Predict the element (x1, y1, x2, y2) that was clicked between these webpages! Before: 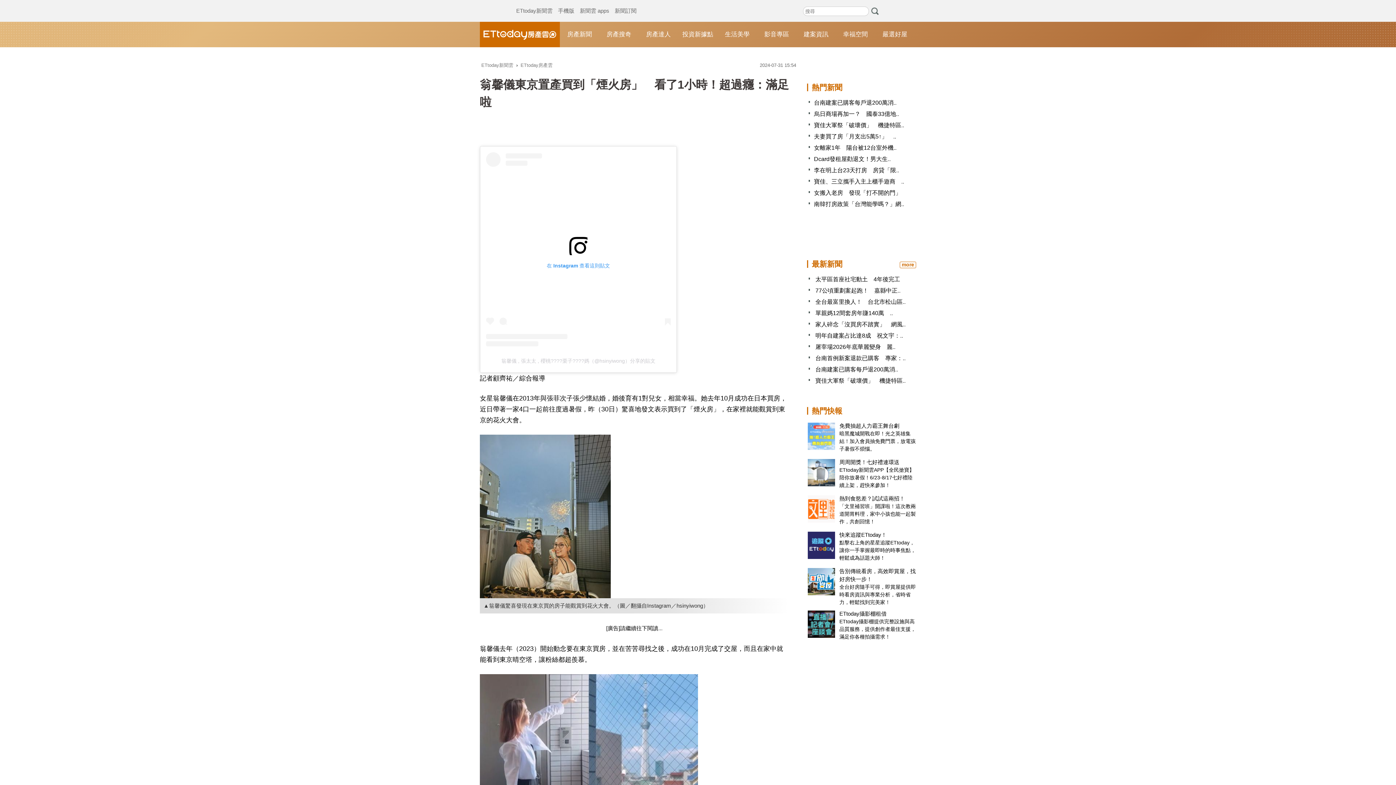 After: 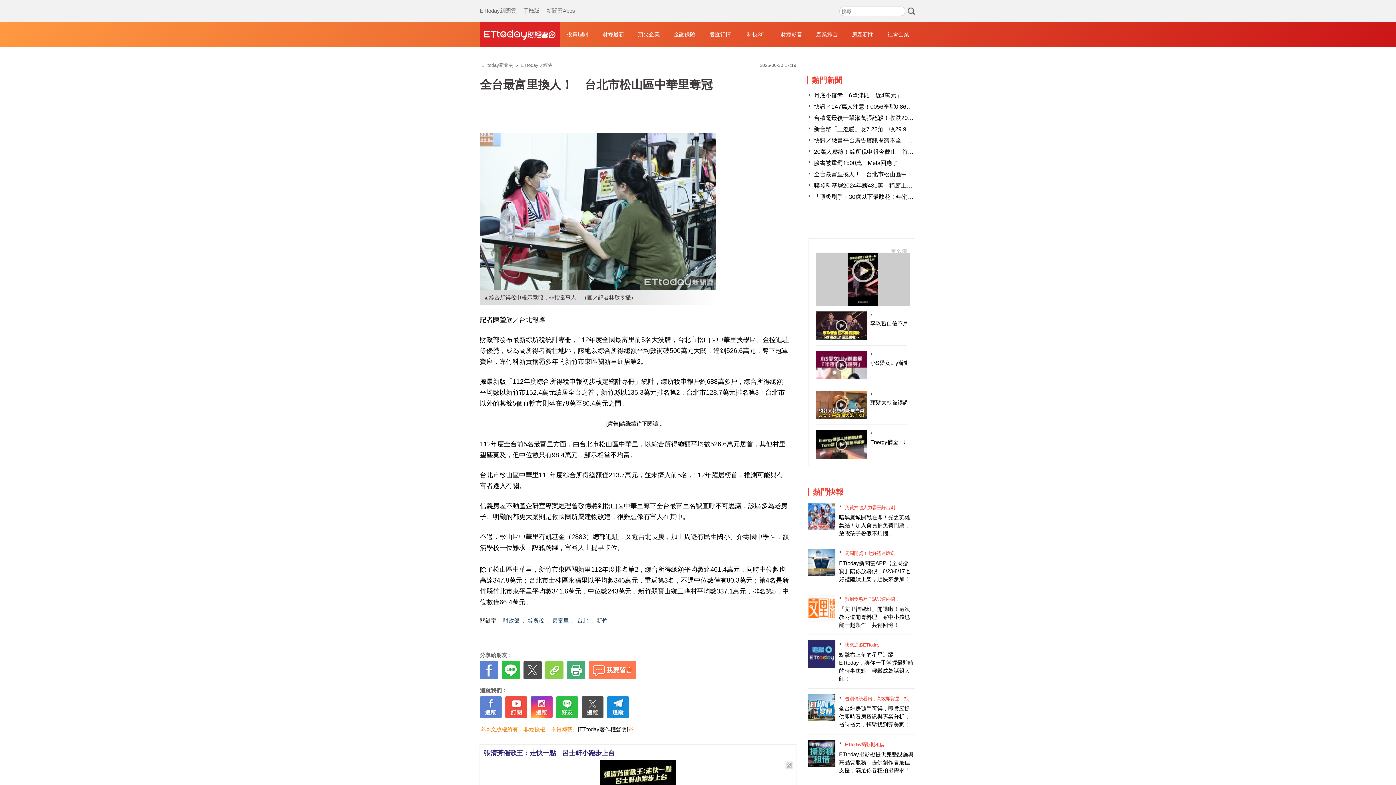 Action: label: 全台最富里換人！　台北市松山區.. bbox: (815, 298, 905, 305)